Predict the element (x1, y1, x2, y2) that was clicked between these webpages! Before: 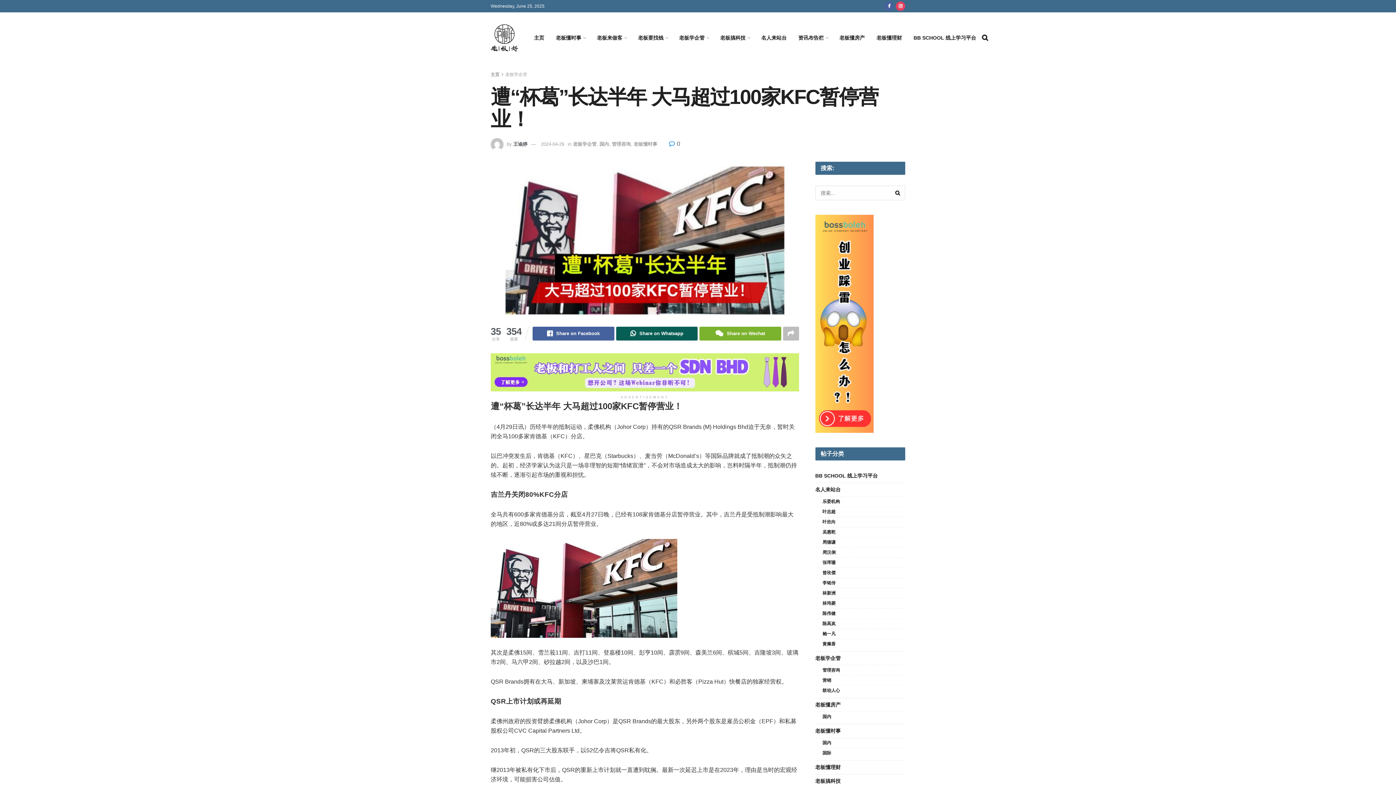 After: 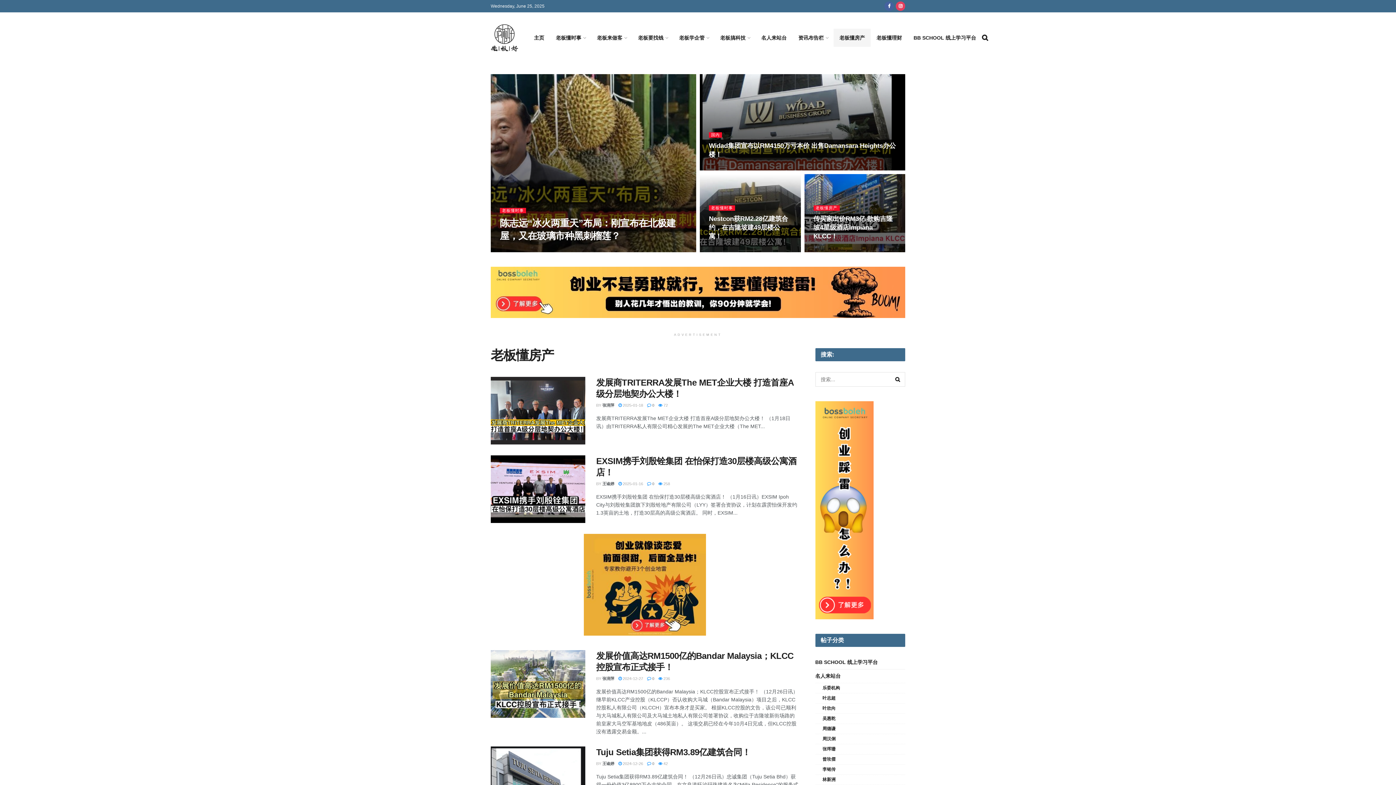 Action: bbox: (833, 28, 870, 46) label: 老板懂房产